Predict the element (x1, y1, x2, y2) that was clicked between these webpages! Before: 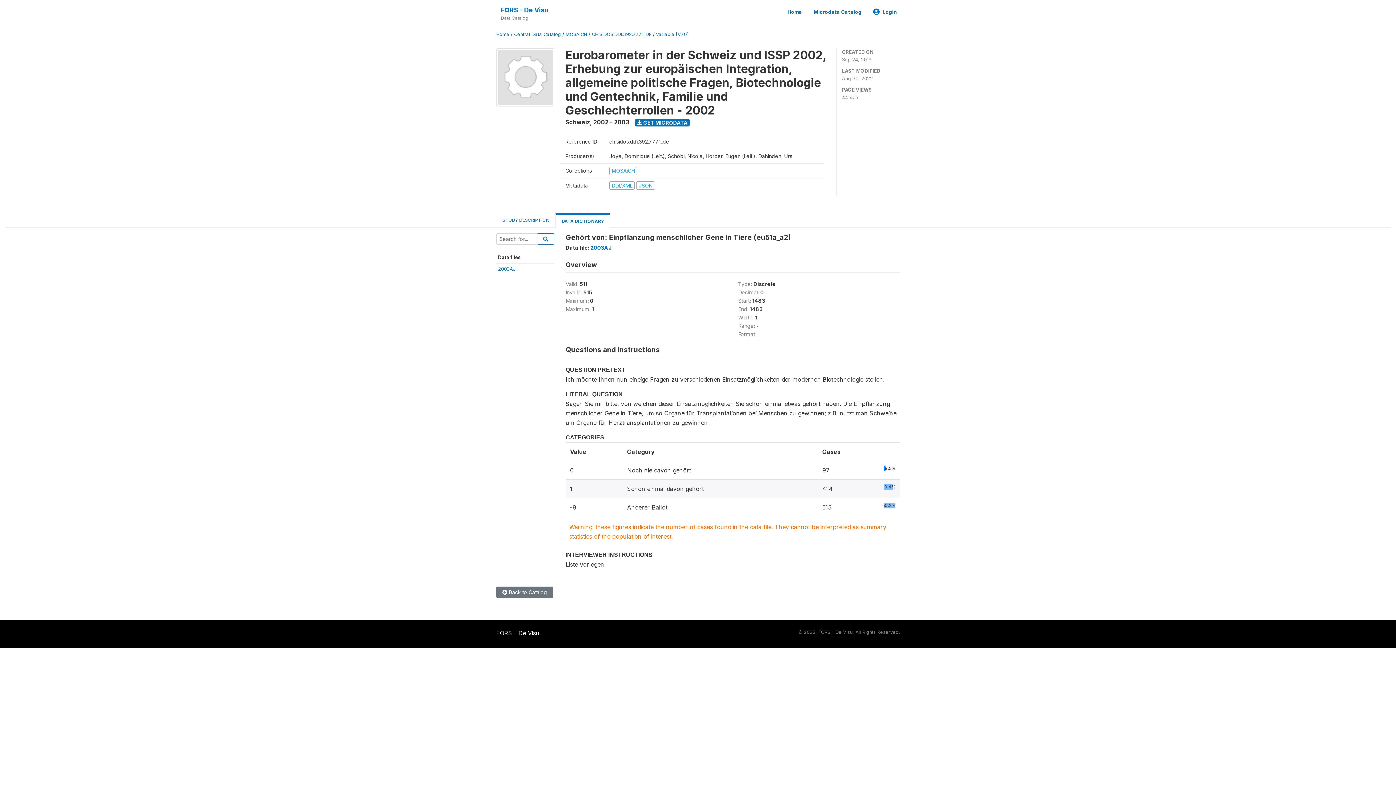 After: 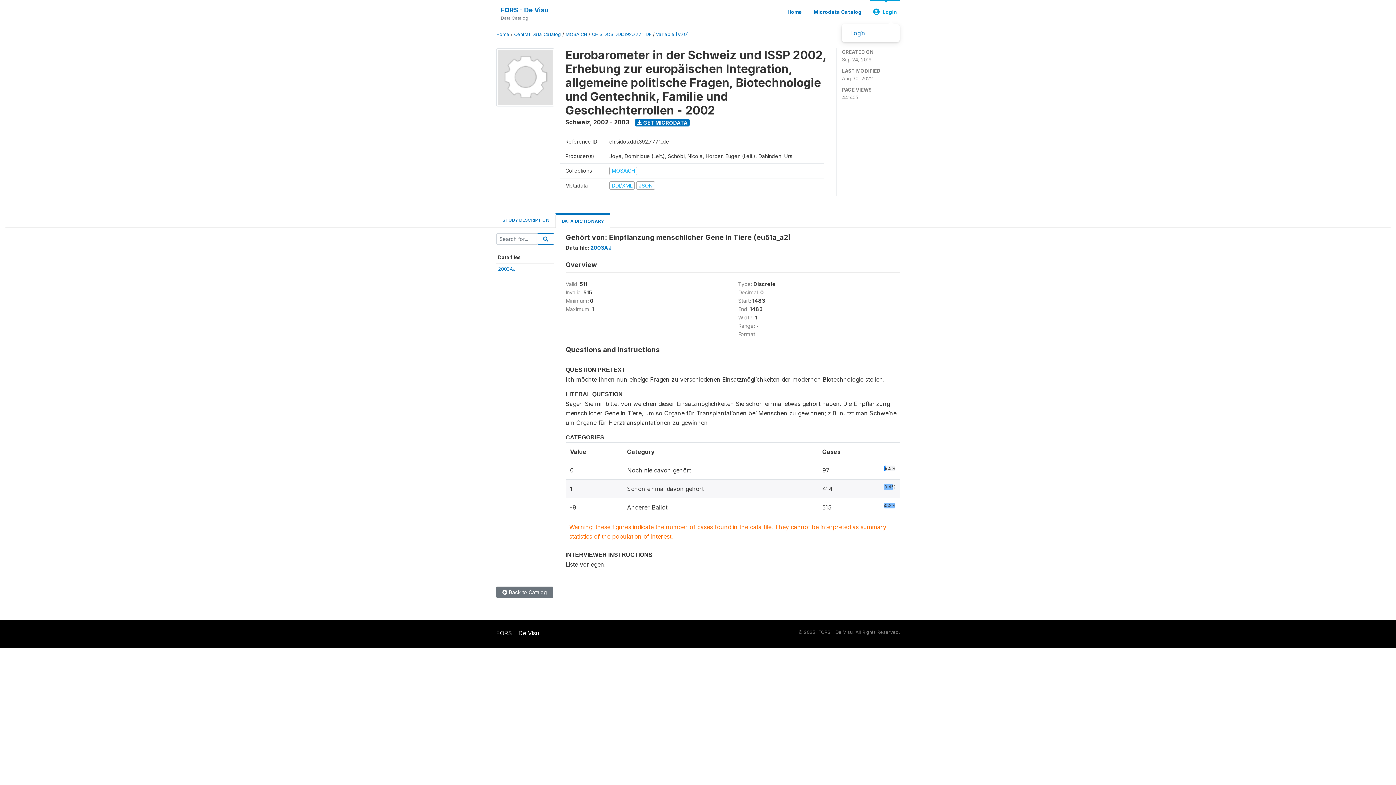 Action: bbox: (870, 0, 900, 23) label: Login